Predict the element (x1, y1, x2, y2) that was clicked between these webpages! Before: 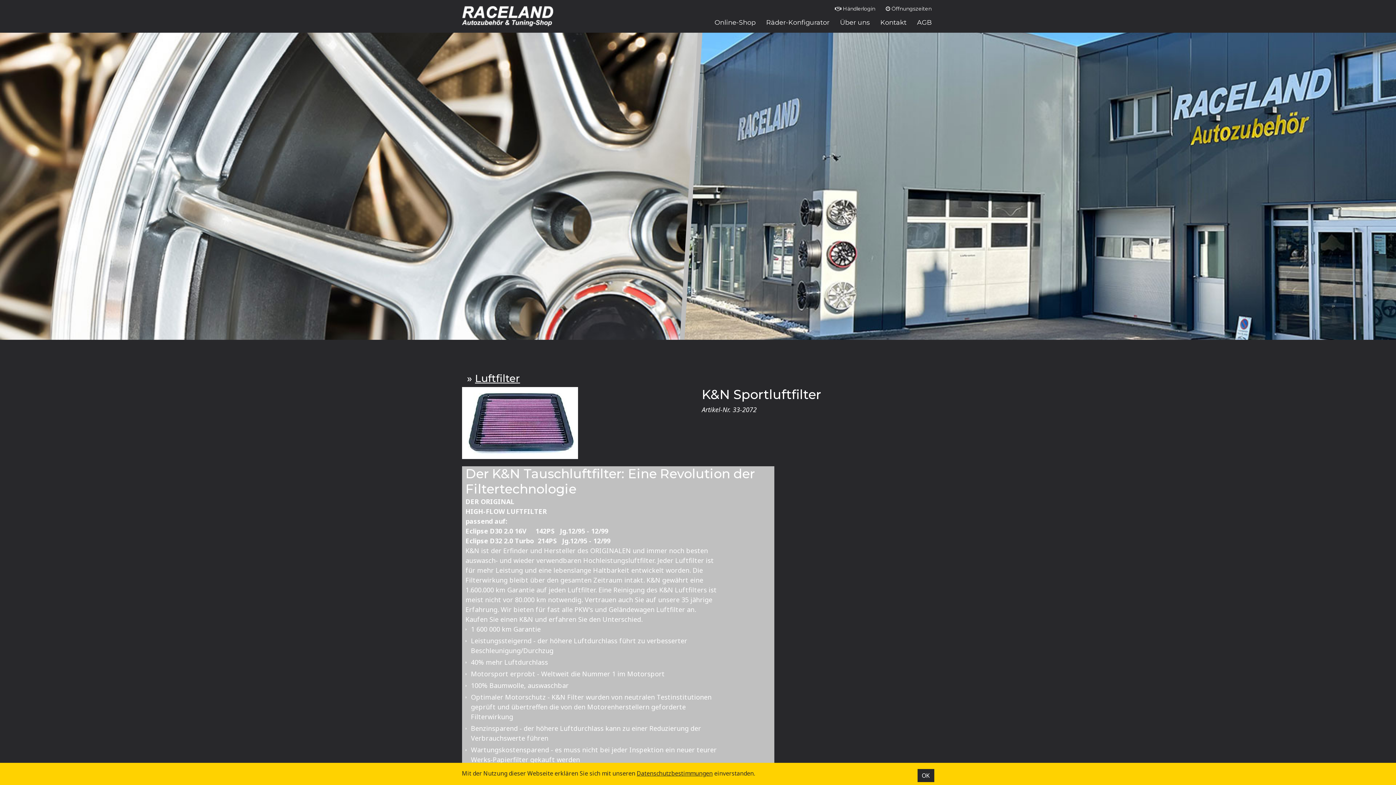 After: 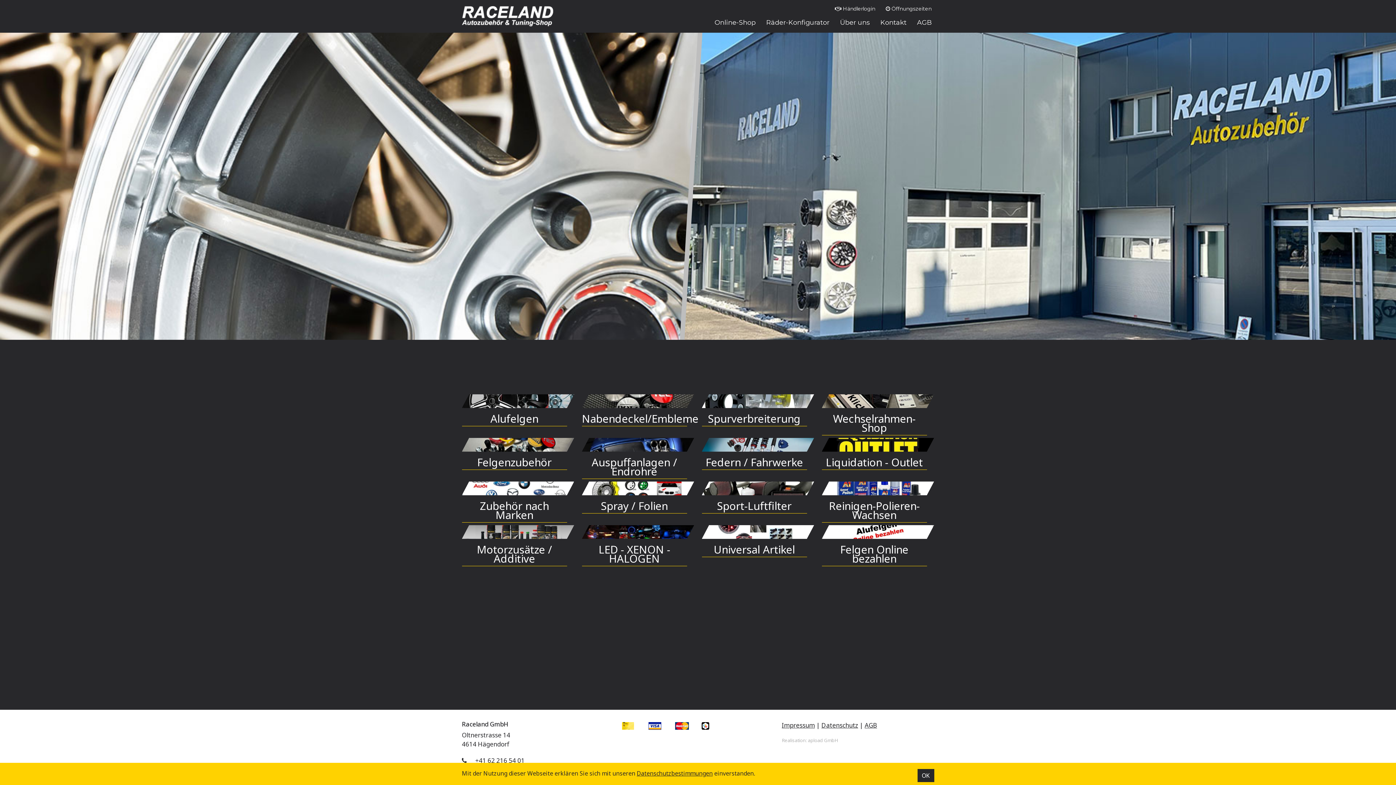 Action: label: Online-Shop bbox: (712, 15, 758, 30)